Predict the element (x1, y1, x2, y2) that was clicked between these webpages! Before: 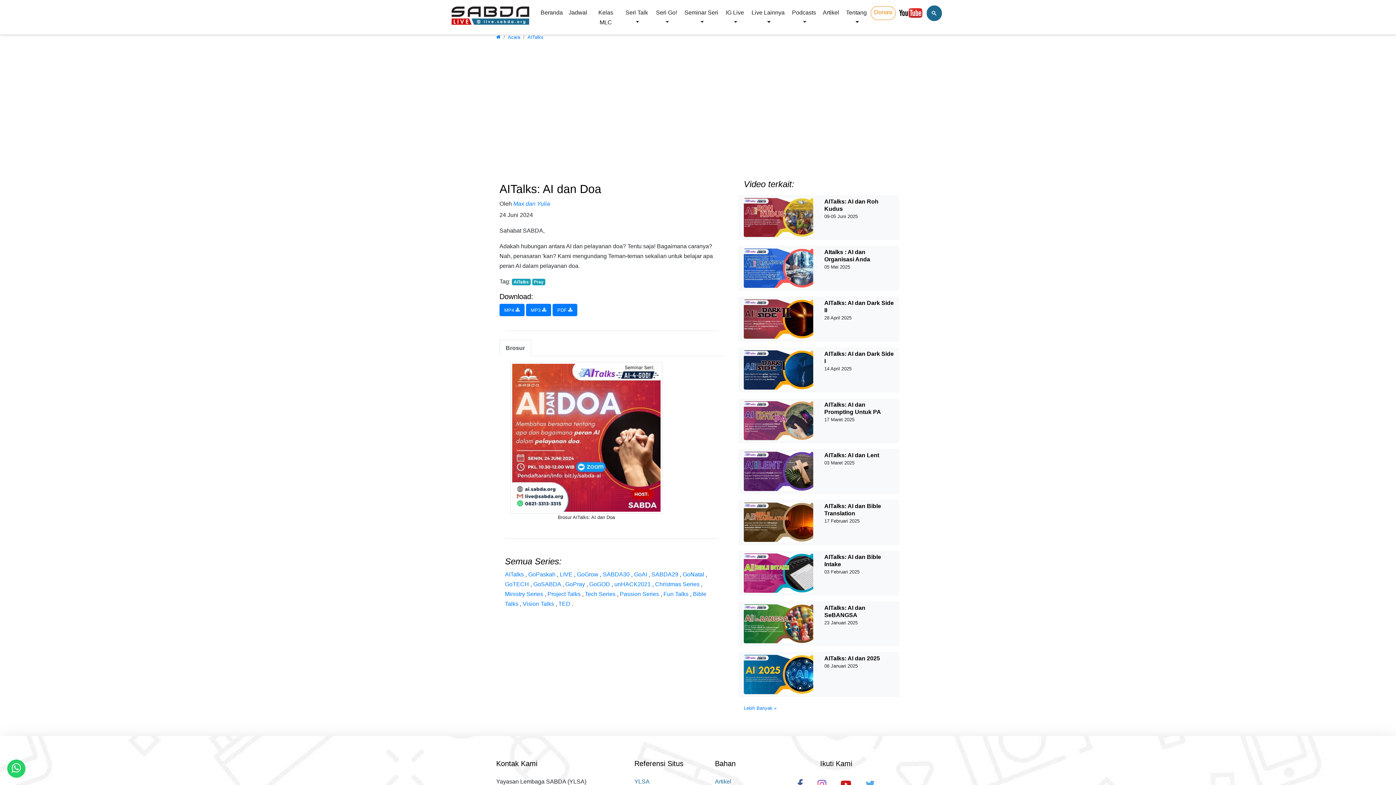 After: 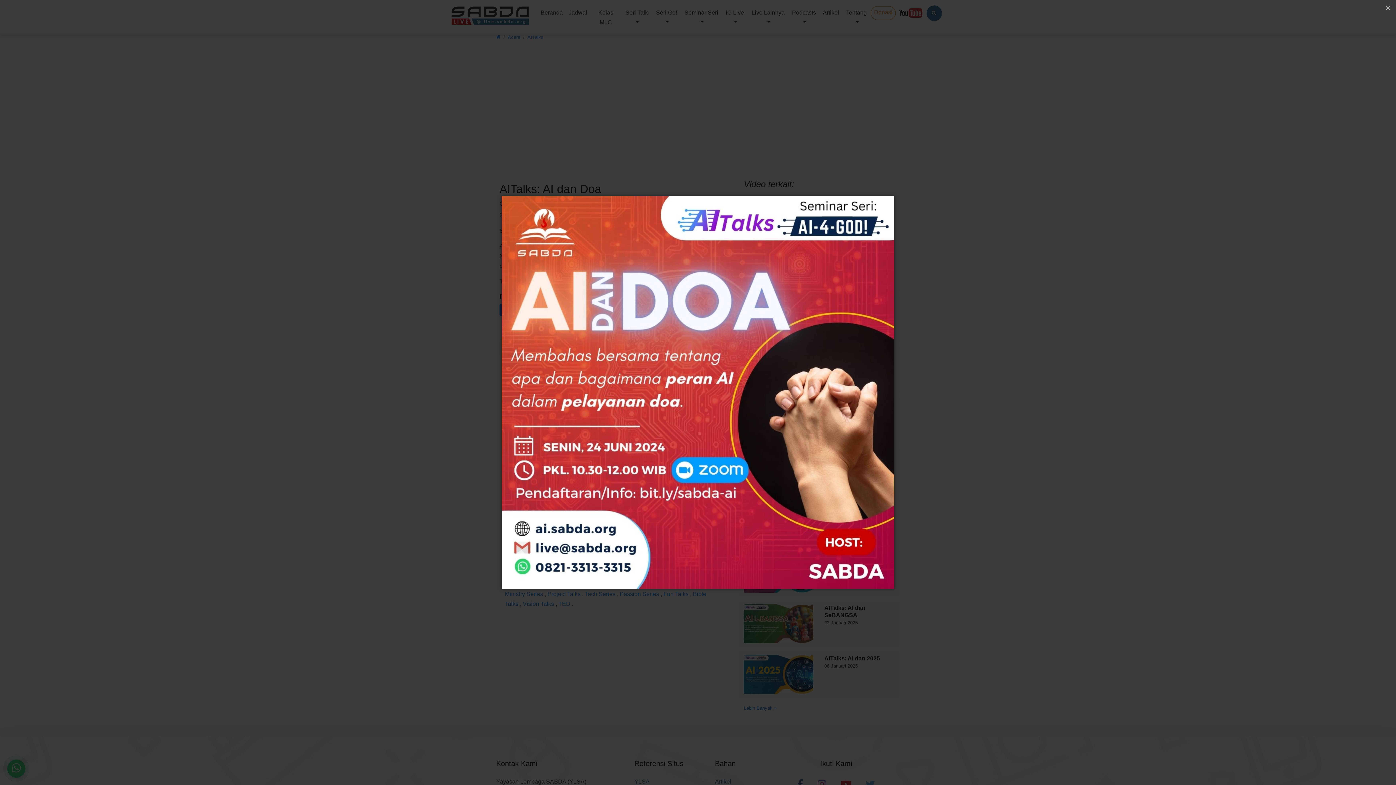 Action: bbox: (510, 362, 662, 513)